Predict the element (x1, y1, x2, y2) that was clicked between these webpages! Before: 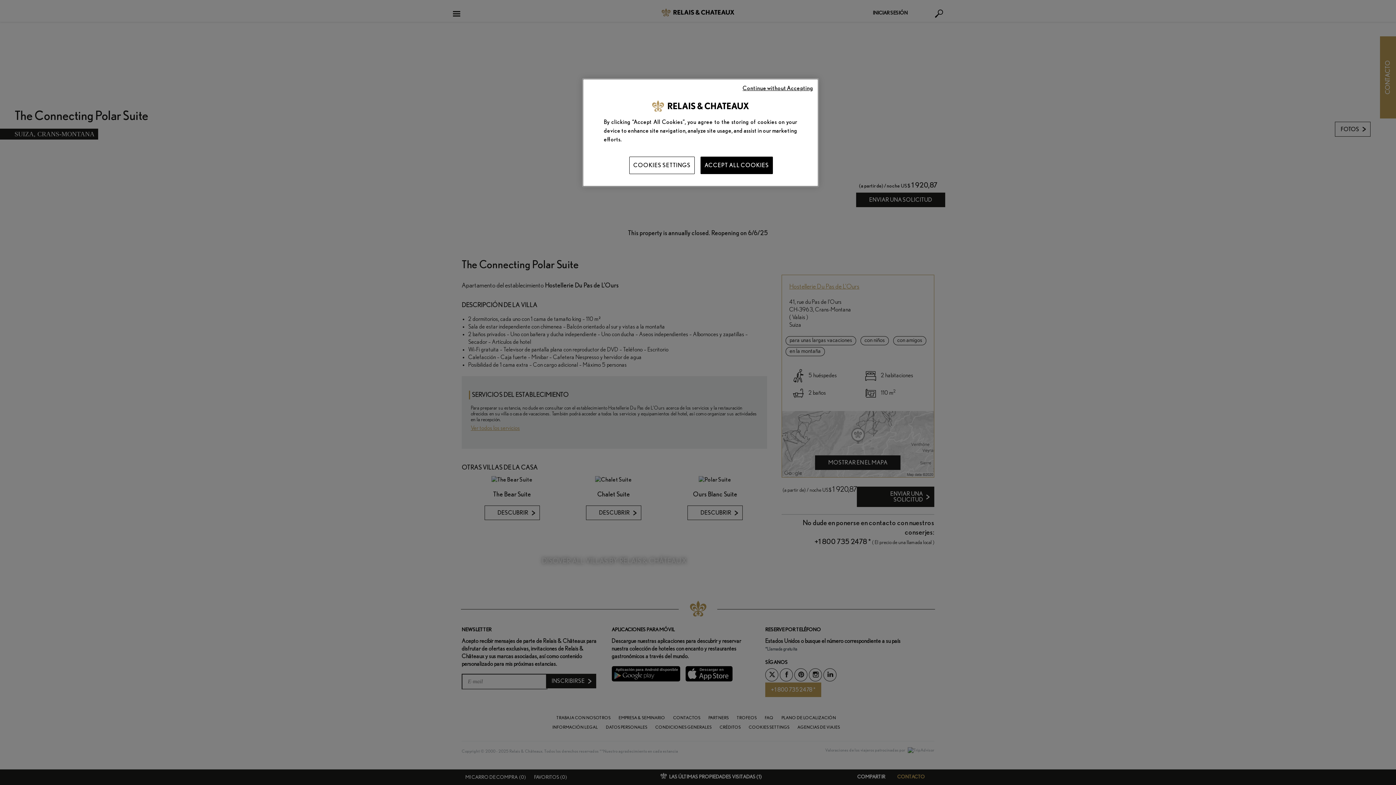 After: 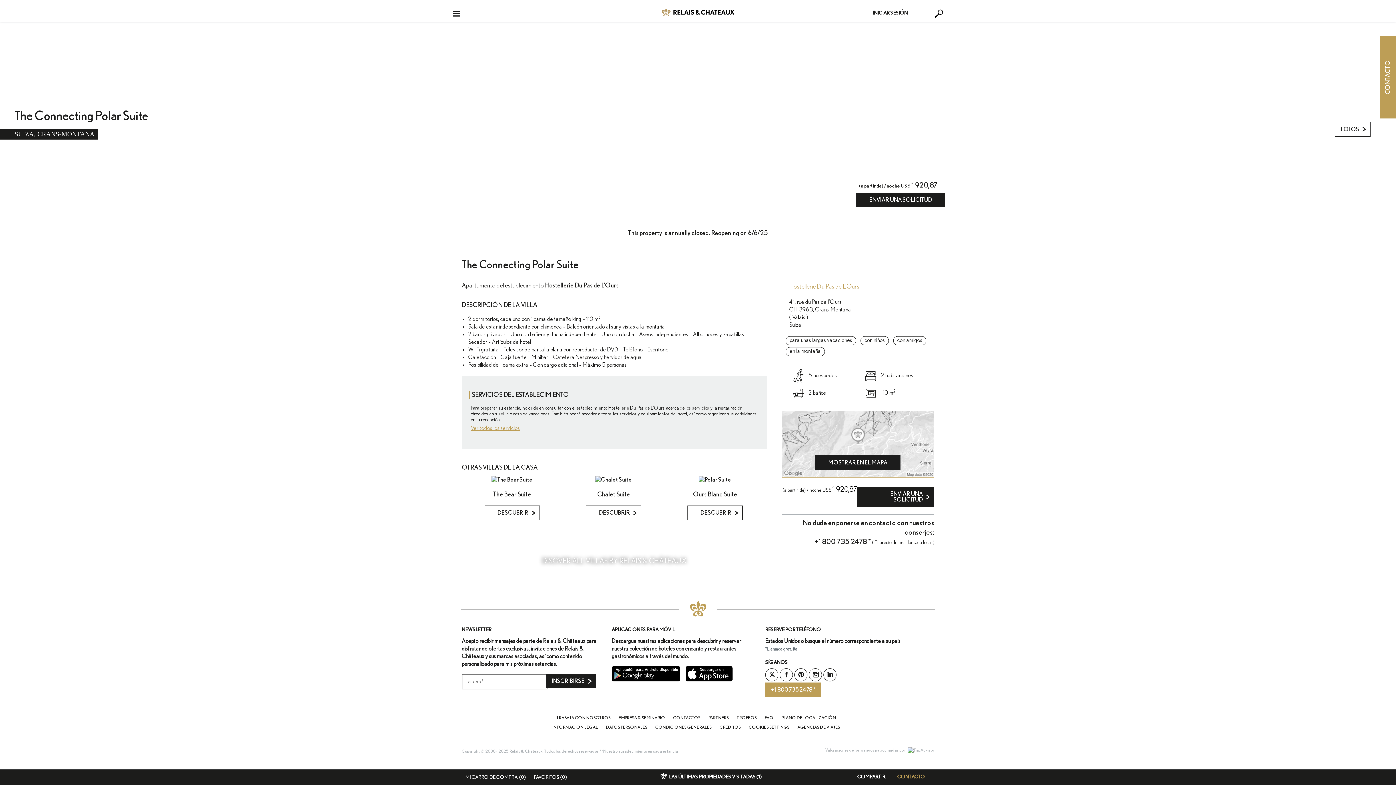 Action: label: Continue without Accepting bbox: (742, 84, 813, 92)